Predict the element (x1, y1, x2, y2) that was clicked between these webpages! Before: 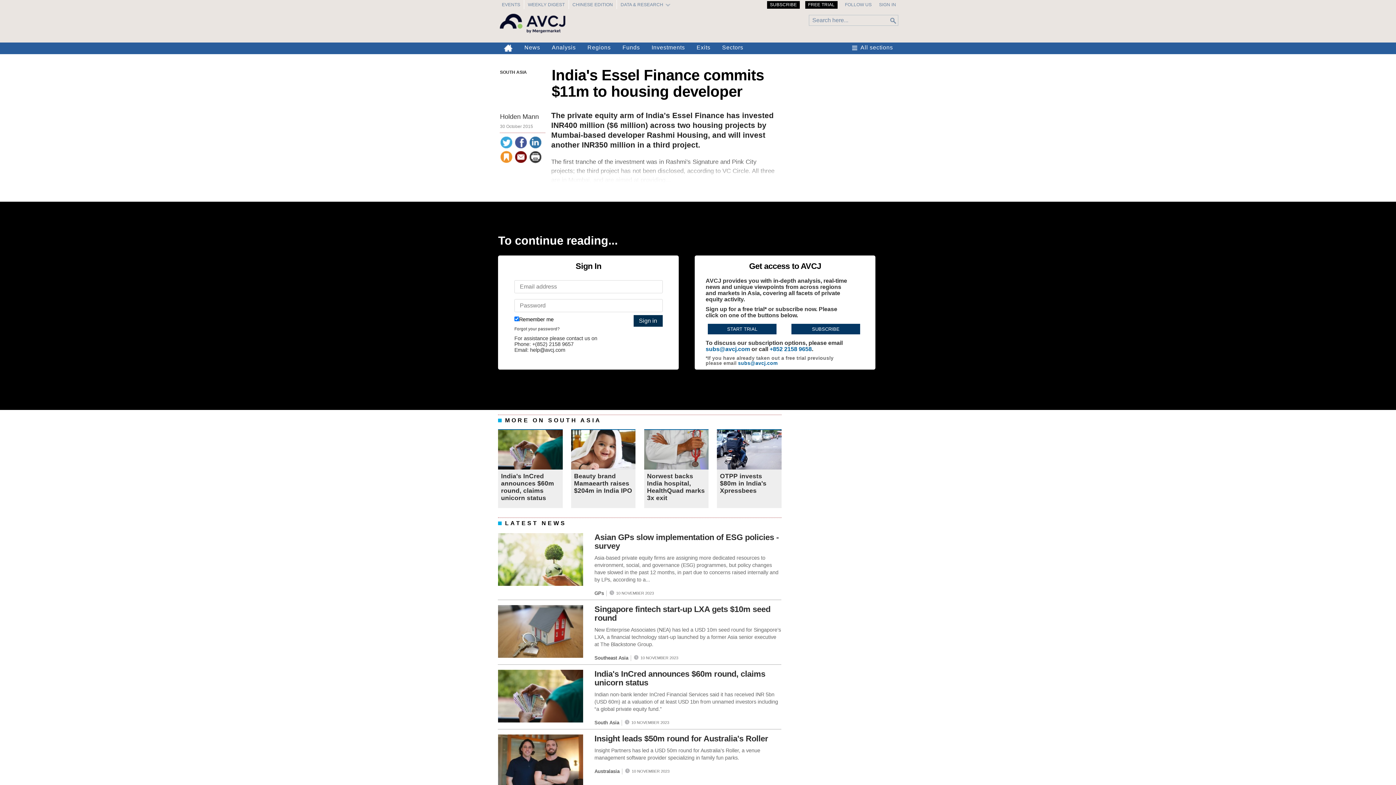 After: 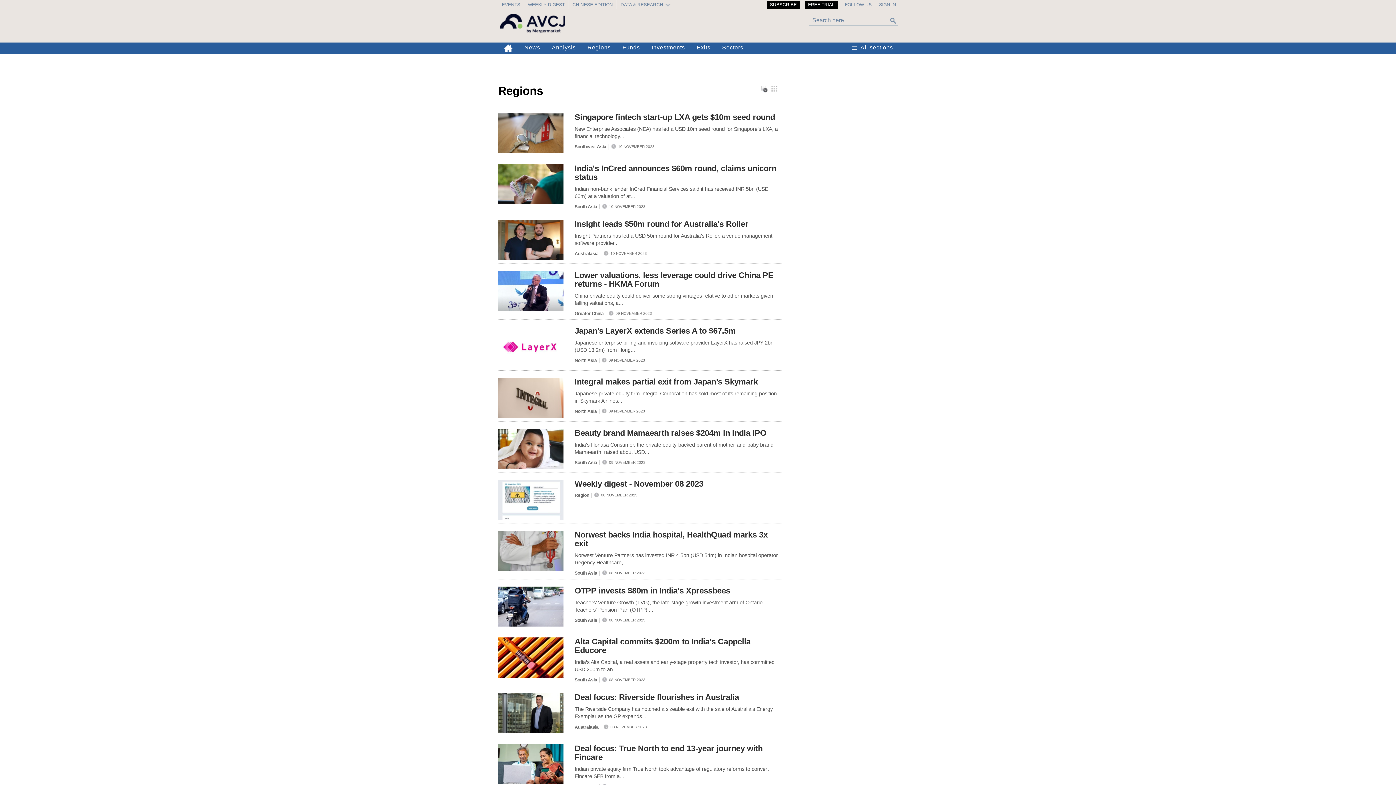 Action: label: Regions bbox: (587, 44, 611, 50)